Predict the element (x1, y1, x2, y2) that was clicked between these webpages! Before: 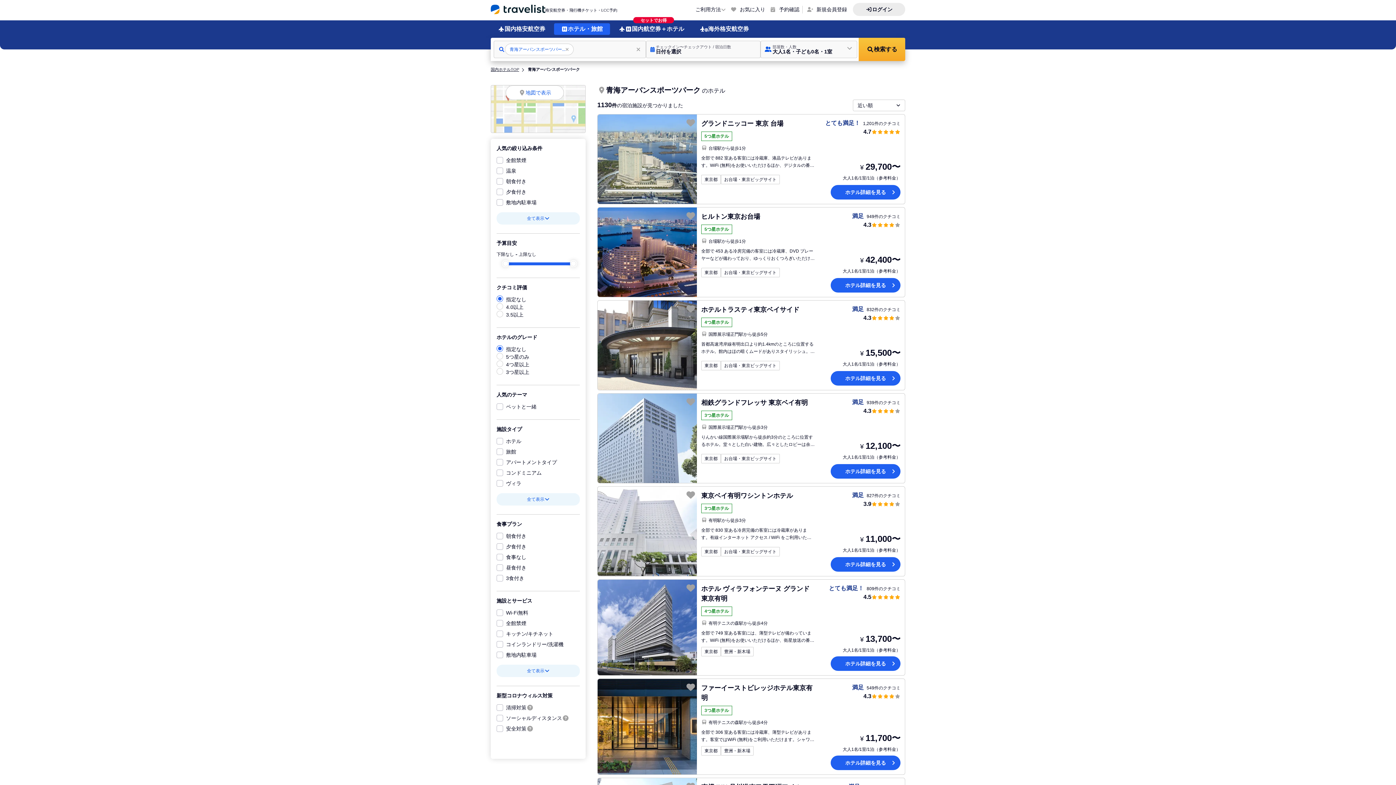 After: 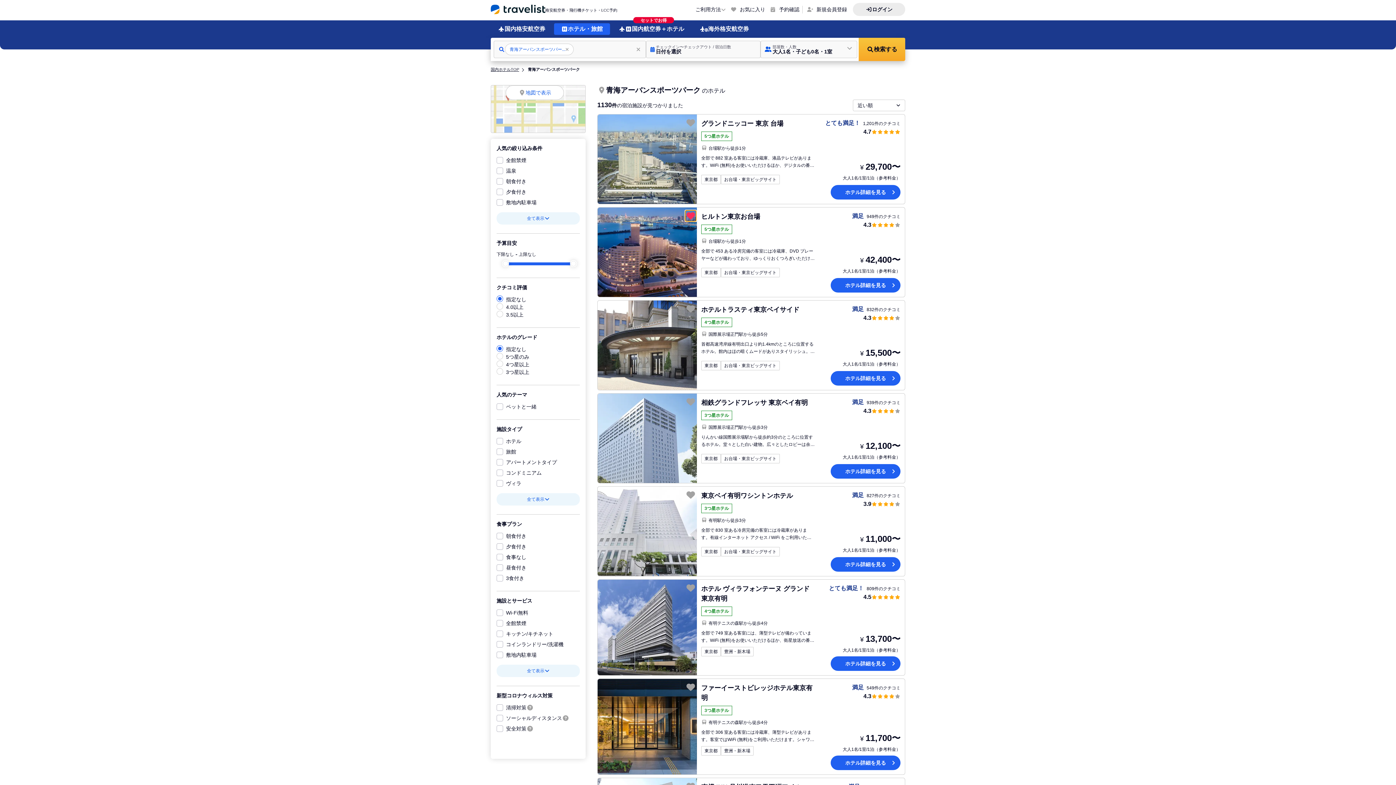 Action: bbox: (685, 210, 696, 221) label: お気に入りに追加する